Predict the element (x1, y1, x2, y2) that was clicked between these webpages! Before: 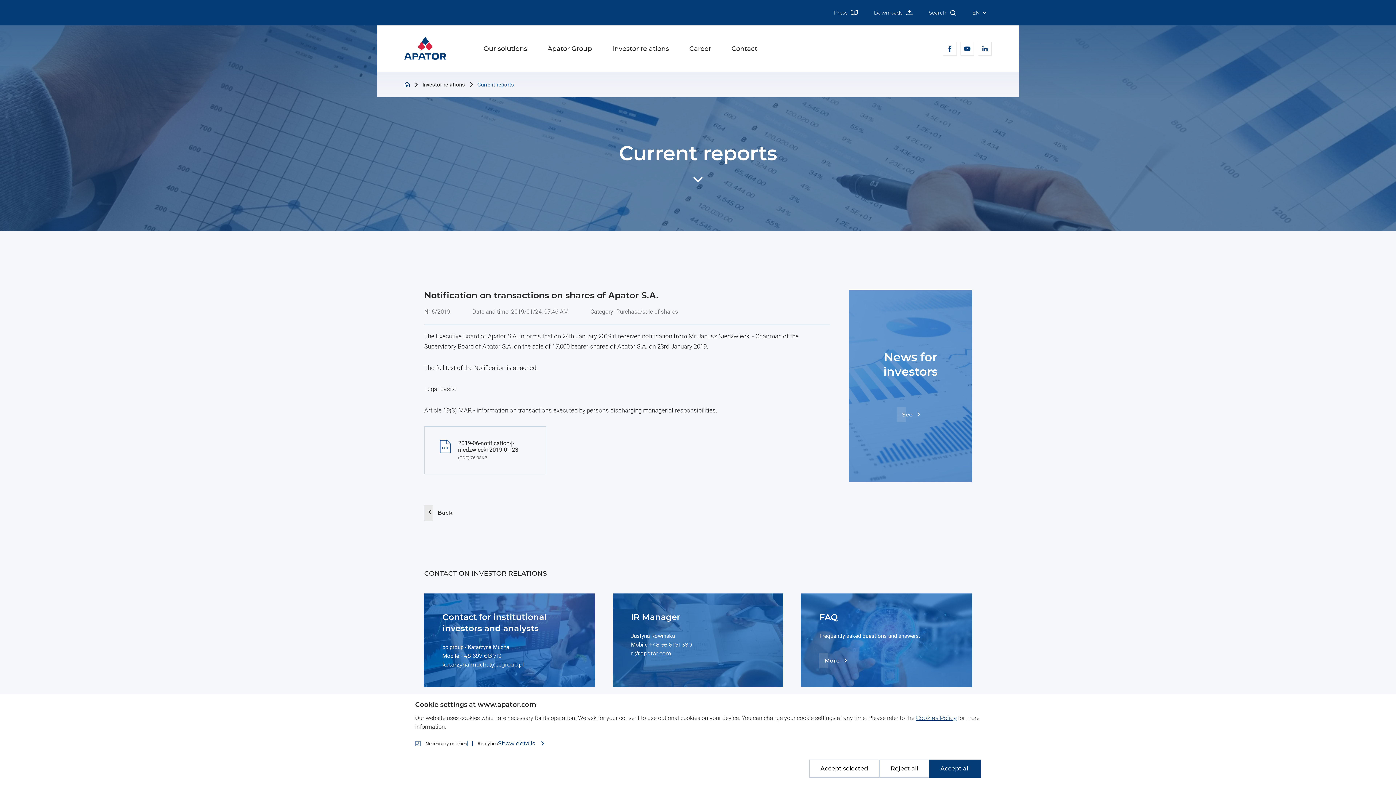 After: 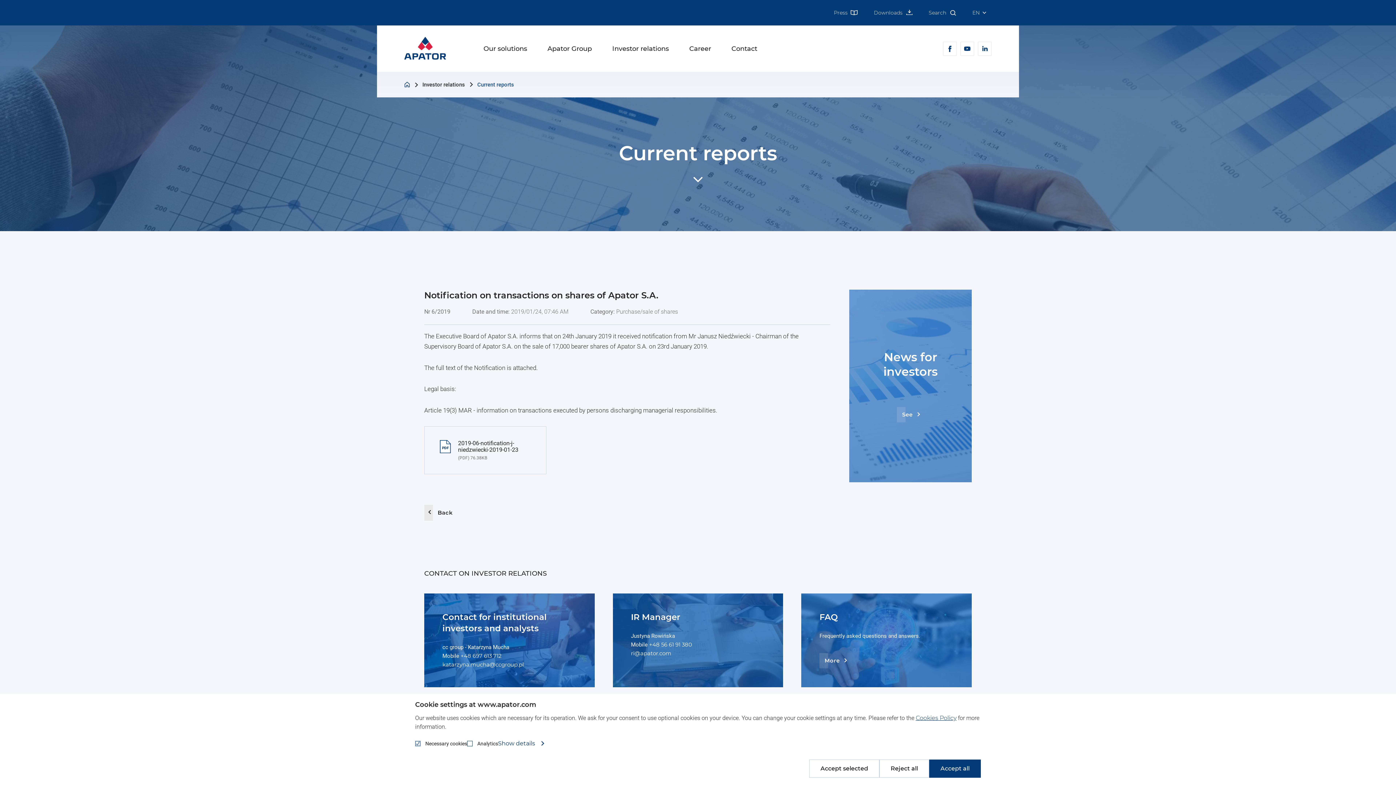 Action: label: 380 bbox: (682, 641, 692, 648)